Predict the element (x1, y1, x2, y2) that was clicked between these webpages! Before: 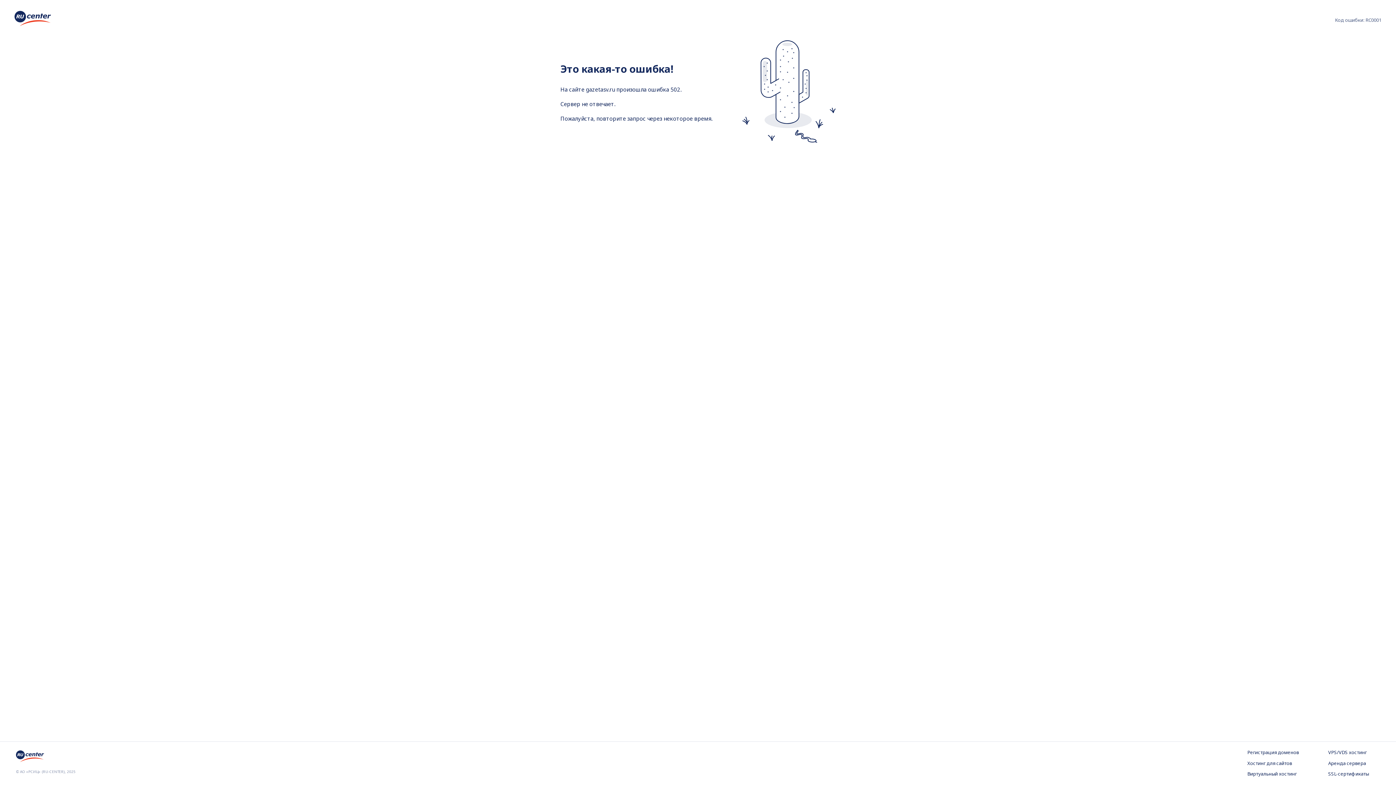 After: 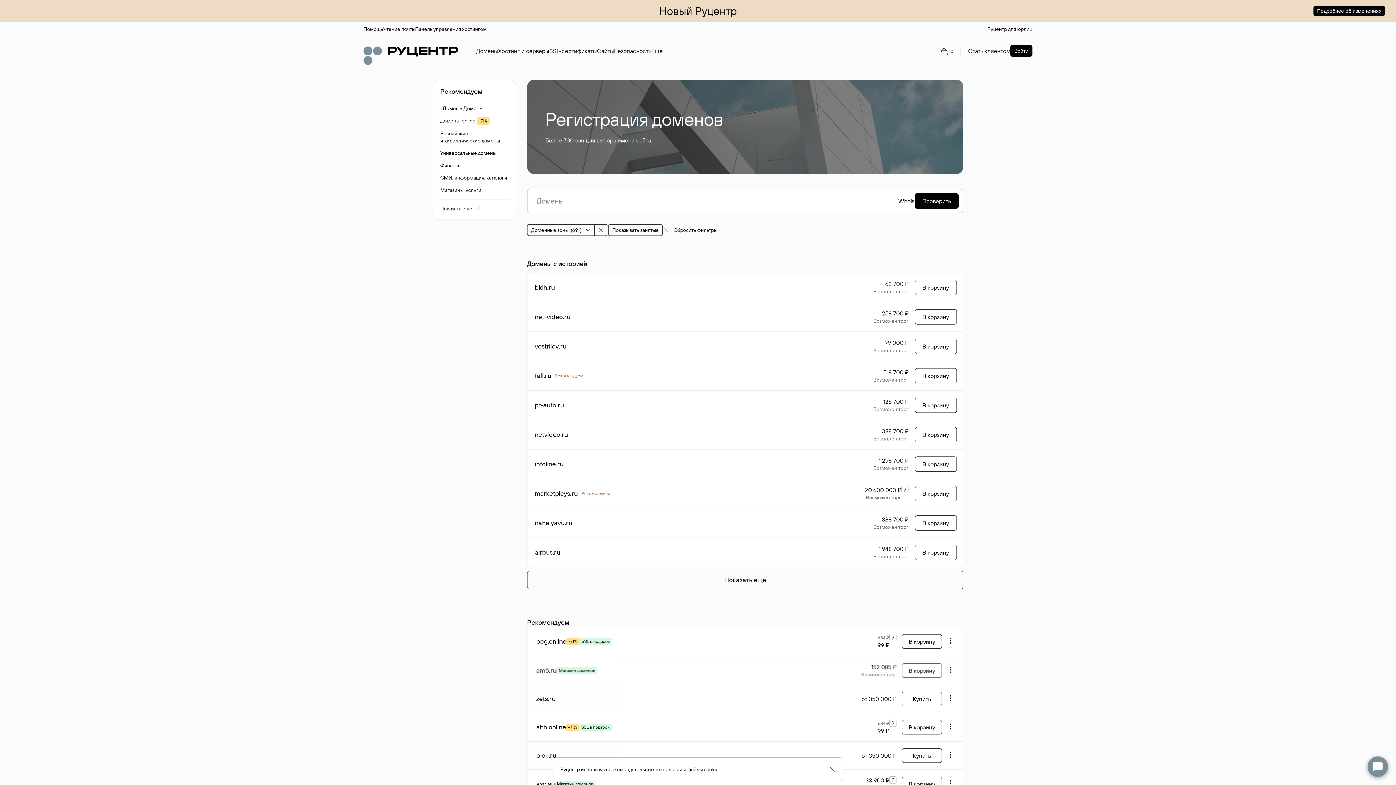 Action: label: Регистрация доменов bbox: (1247, 749, 1299, 756)